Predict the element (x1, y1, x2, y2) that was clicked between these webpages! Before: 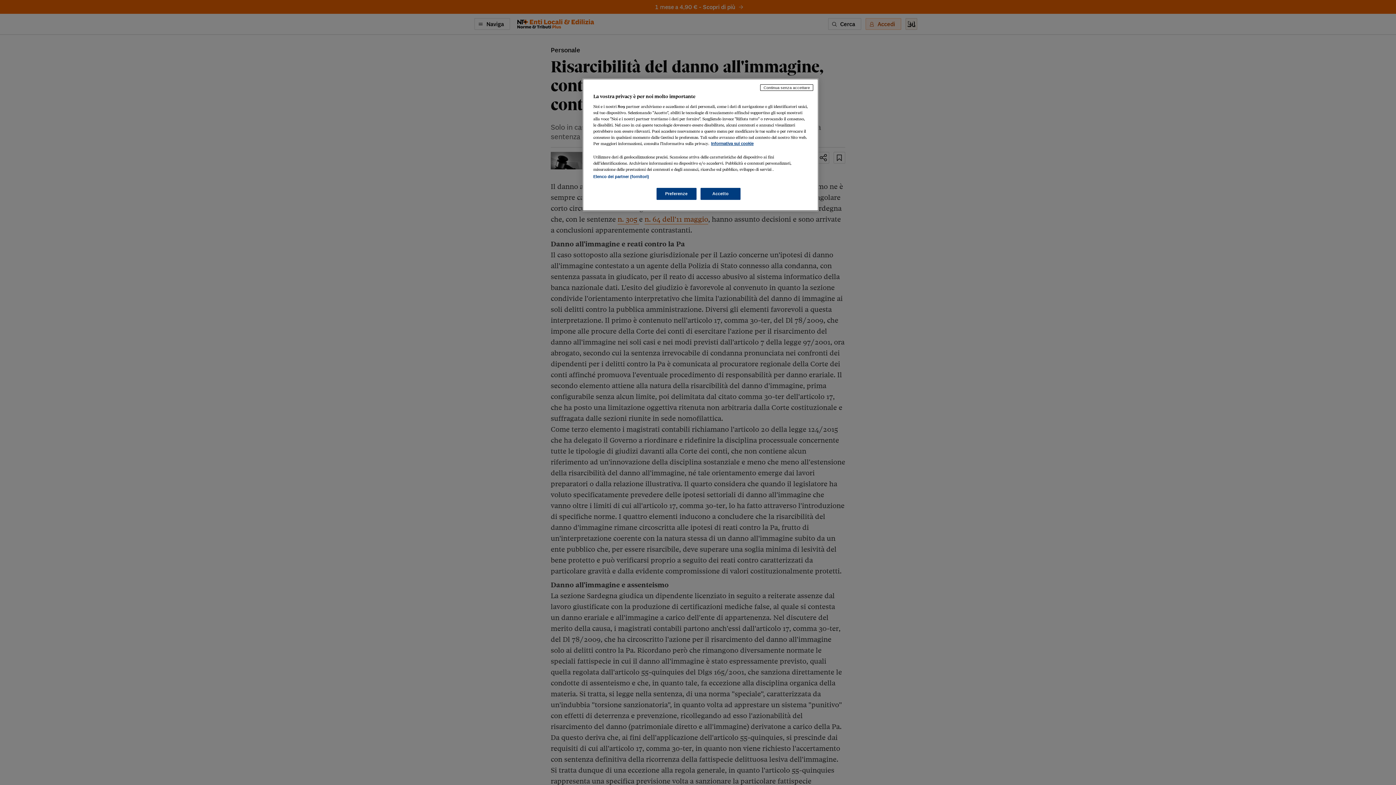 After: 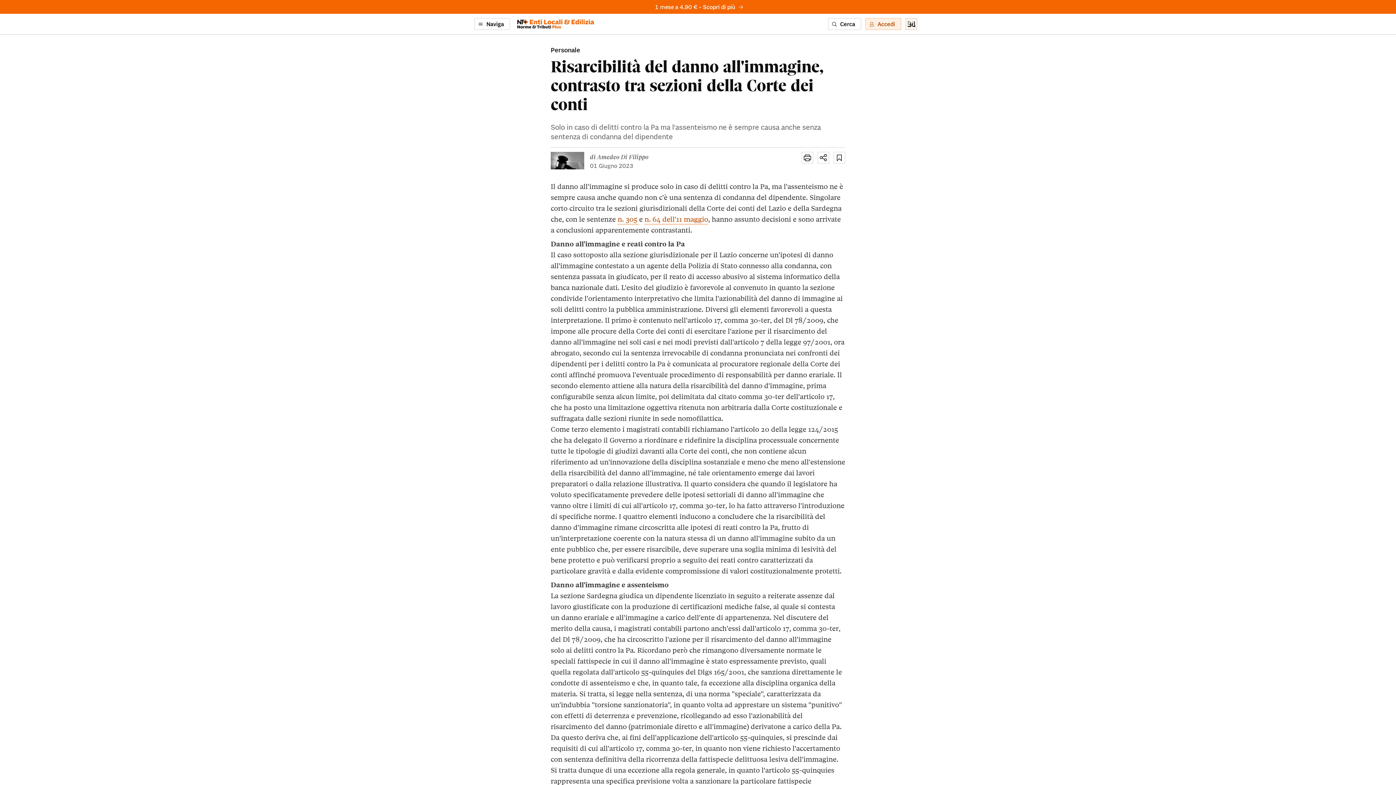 Action: label: Accetto bbox: (700, 188, 740, 200)